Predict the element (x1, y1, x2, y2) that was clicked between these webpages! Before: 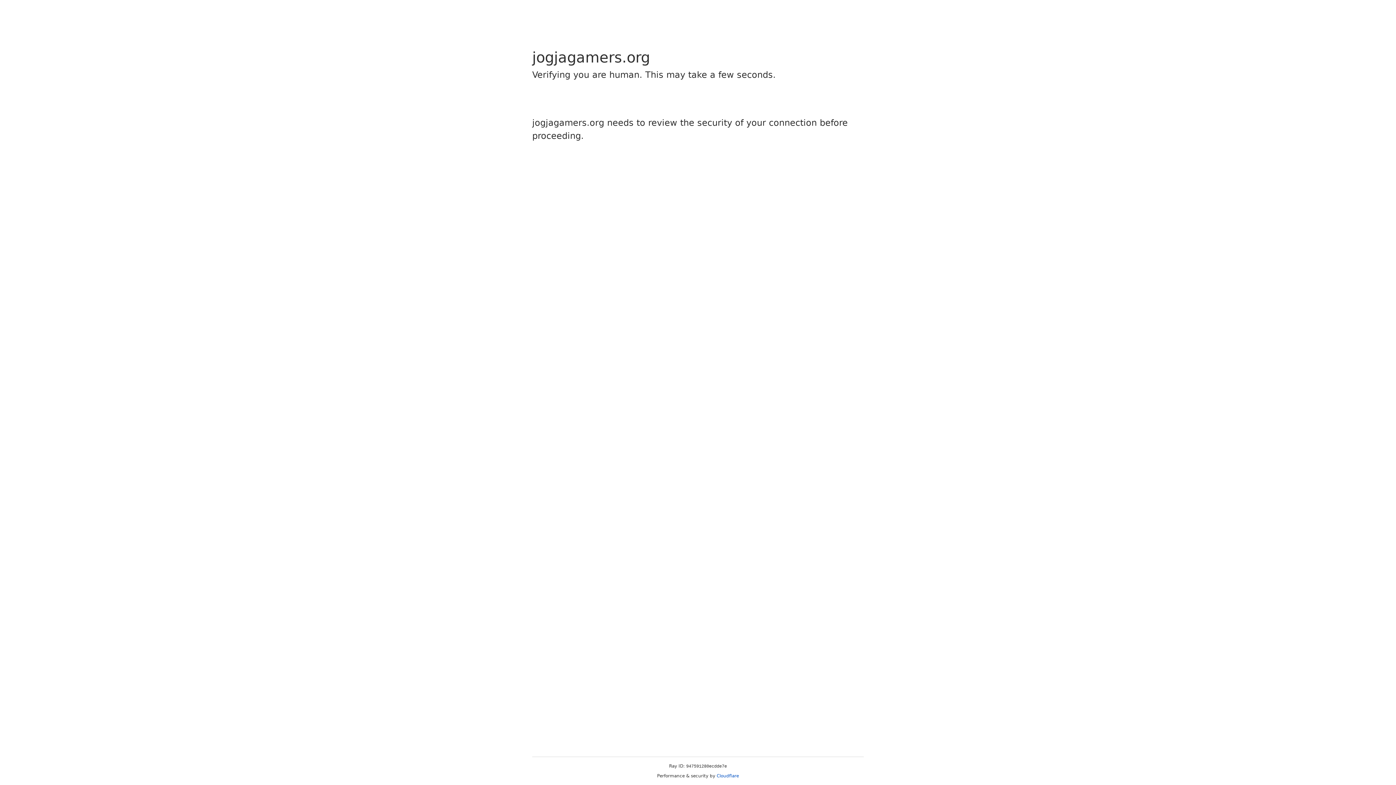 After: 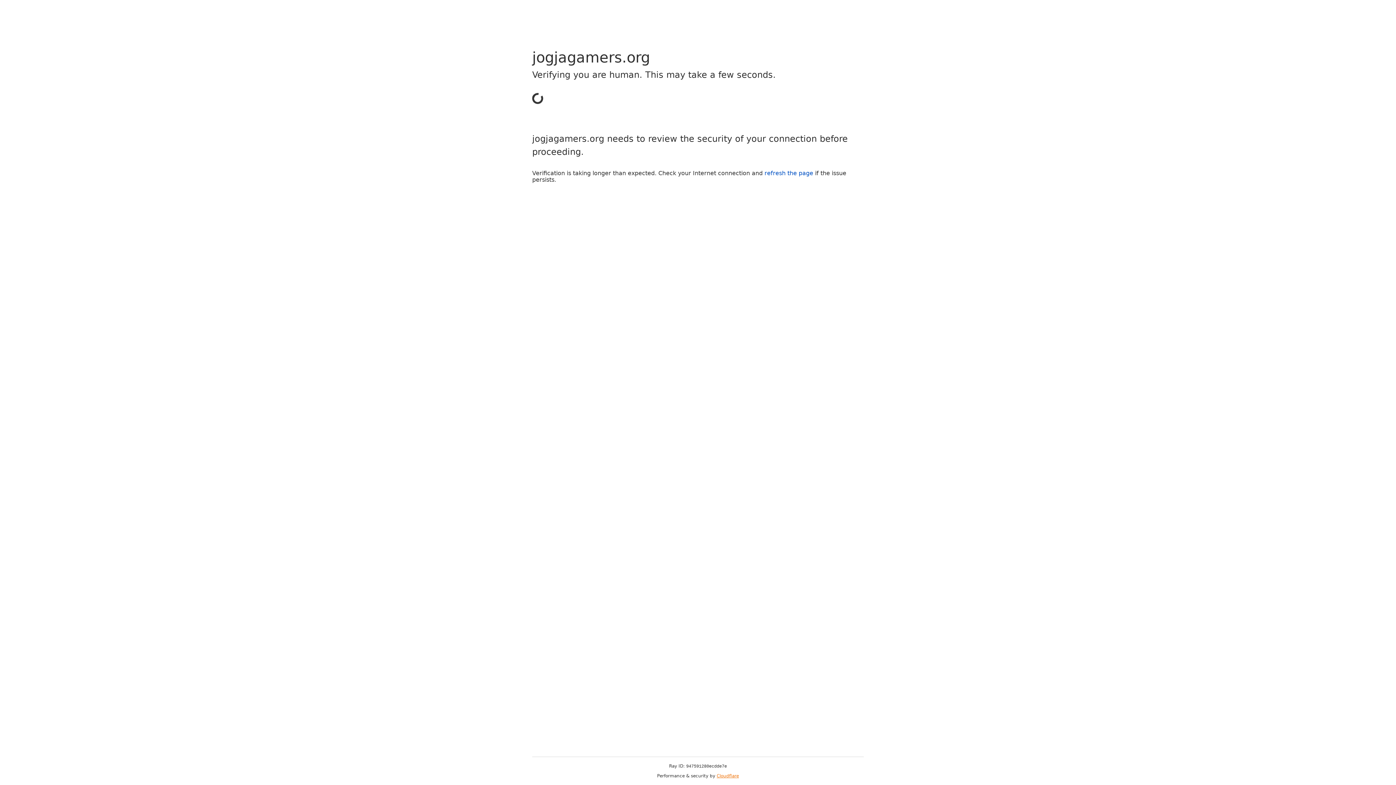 Action: label: Cloudflare bbox: (716, 773, 739, 778)